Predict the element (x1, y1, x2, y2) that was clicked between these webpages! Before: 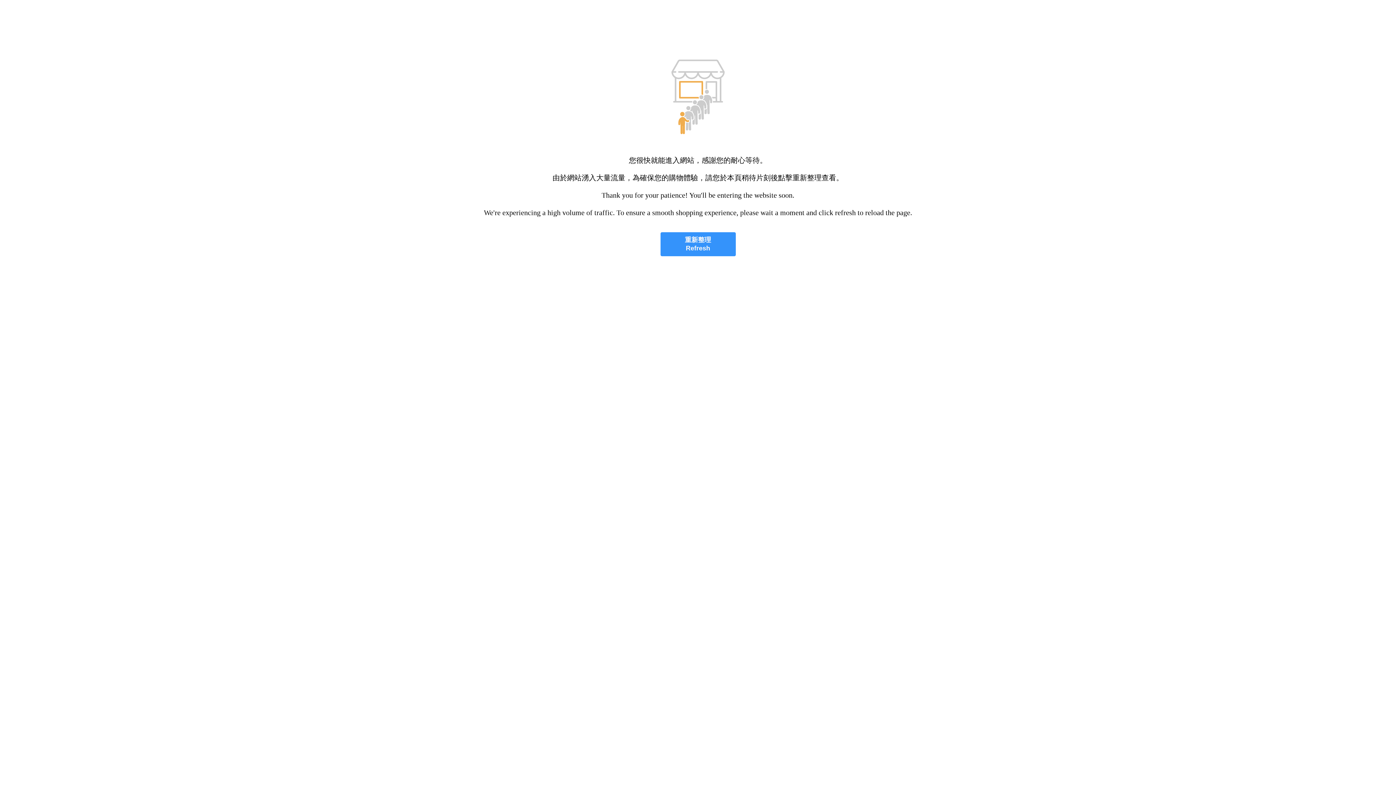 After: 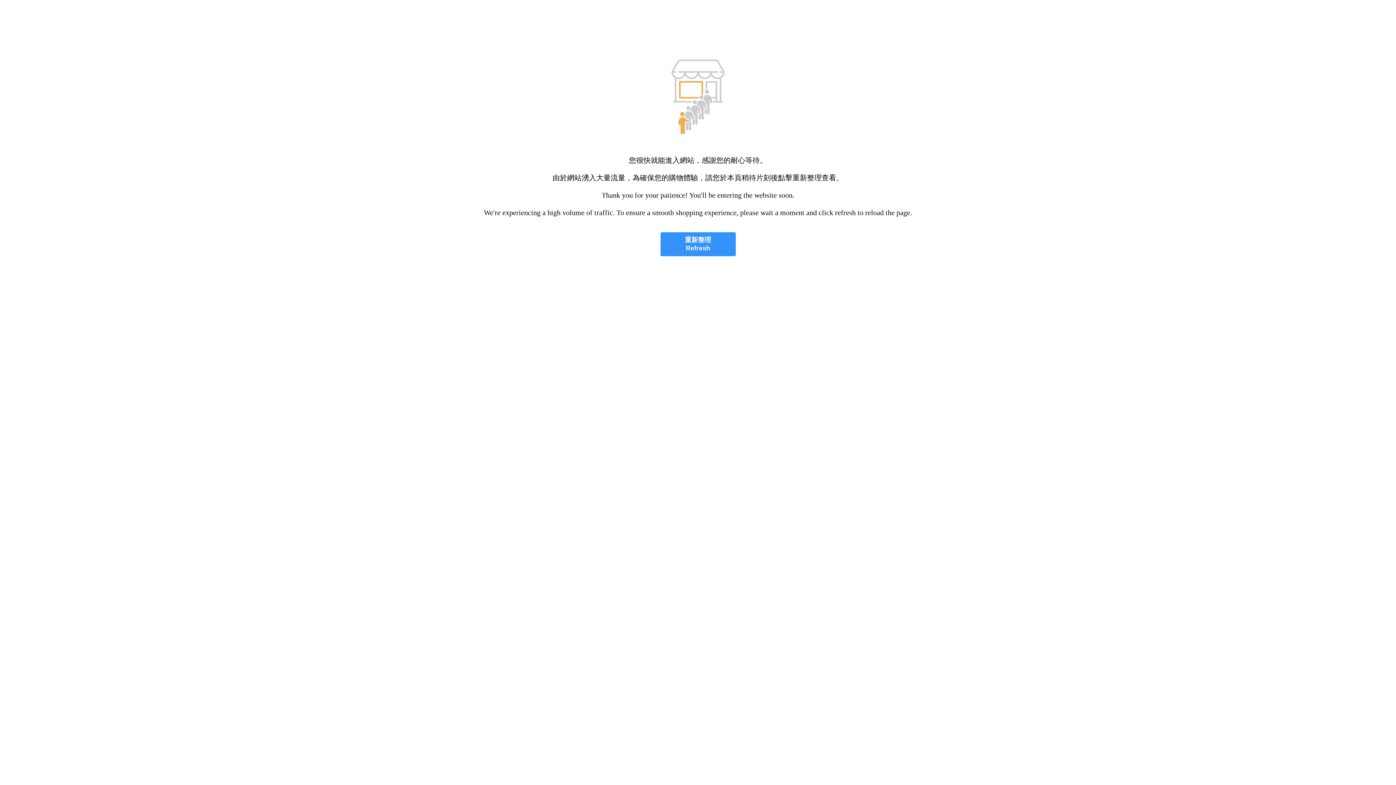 Action: bbox: (660, 232, 735, 256) label: 重新整理
Refresh